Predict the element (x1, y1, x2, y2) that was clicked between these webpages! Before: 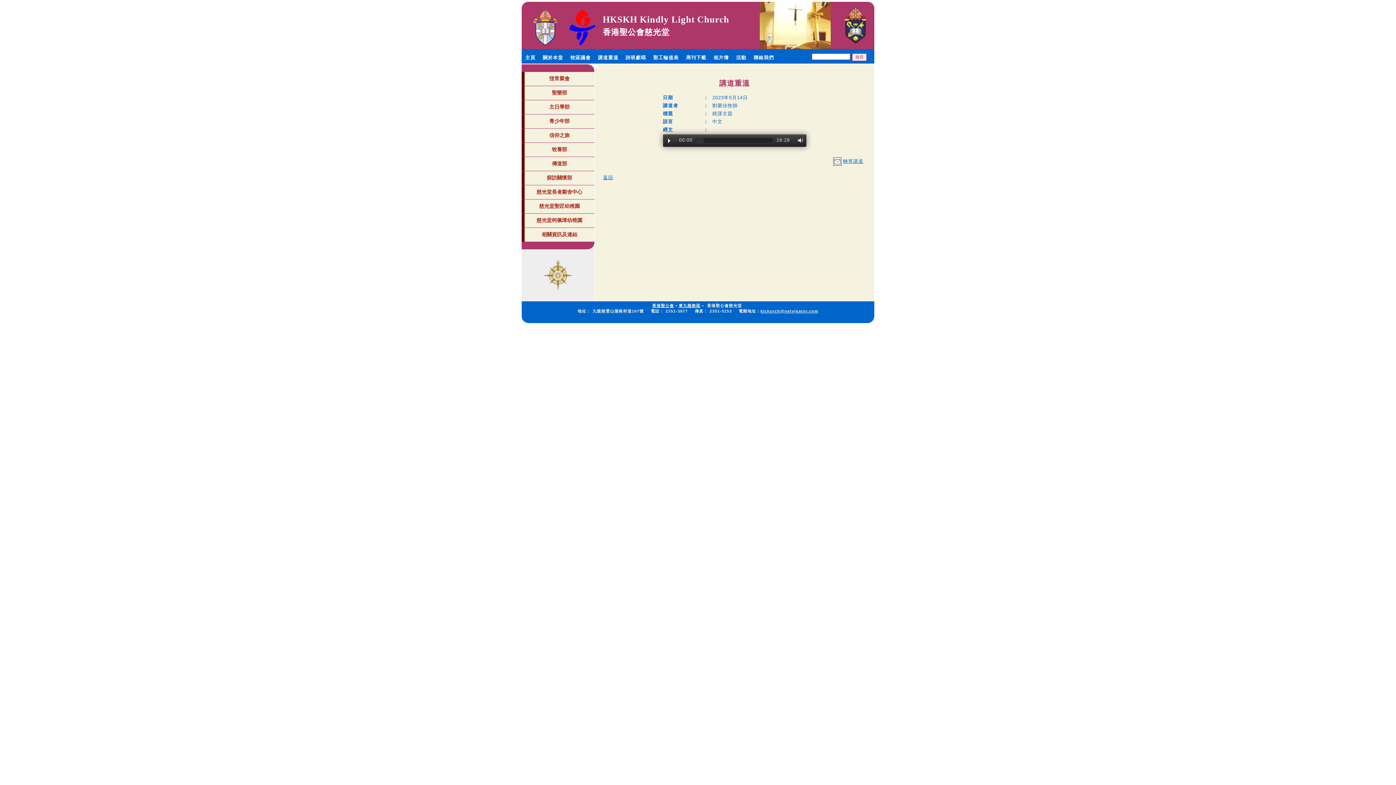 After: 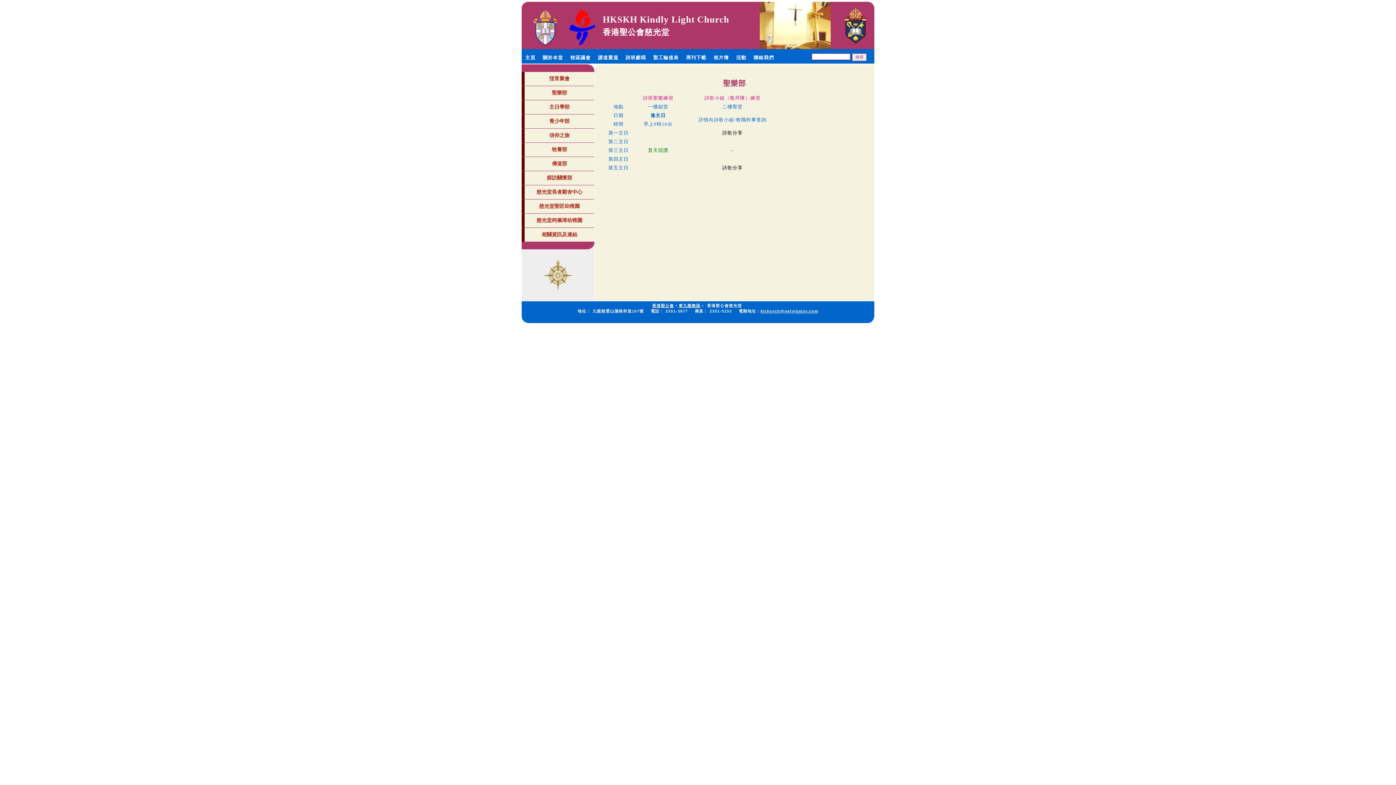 Action: bbox: (521, 86, 594, 100) label: 聖樂部